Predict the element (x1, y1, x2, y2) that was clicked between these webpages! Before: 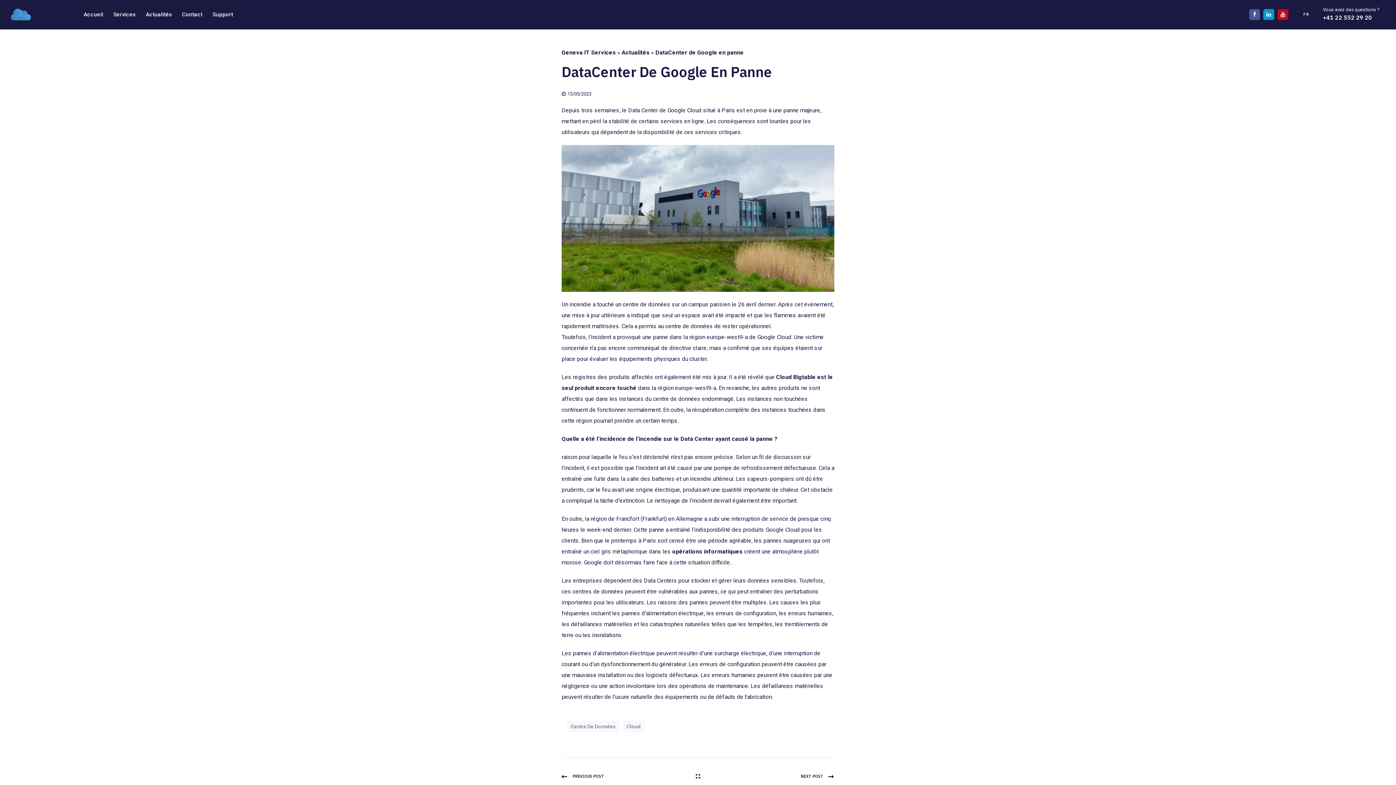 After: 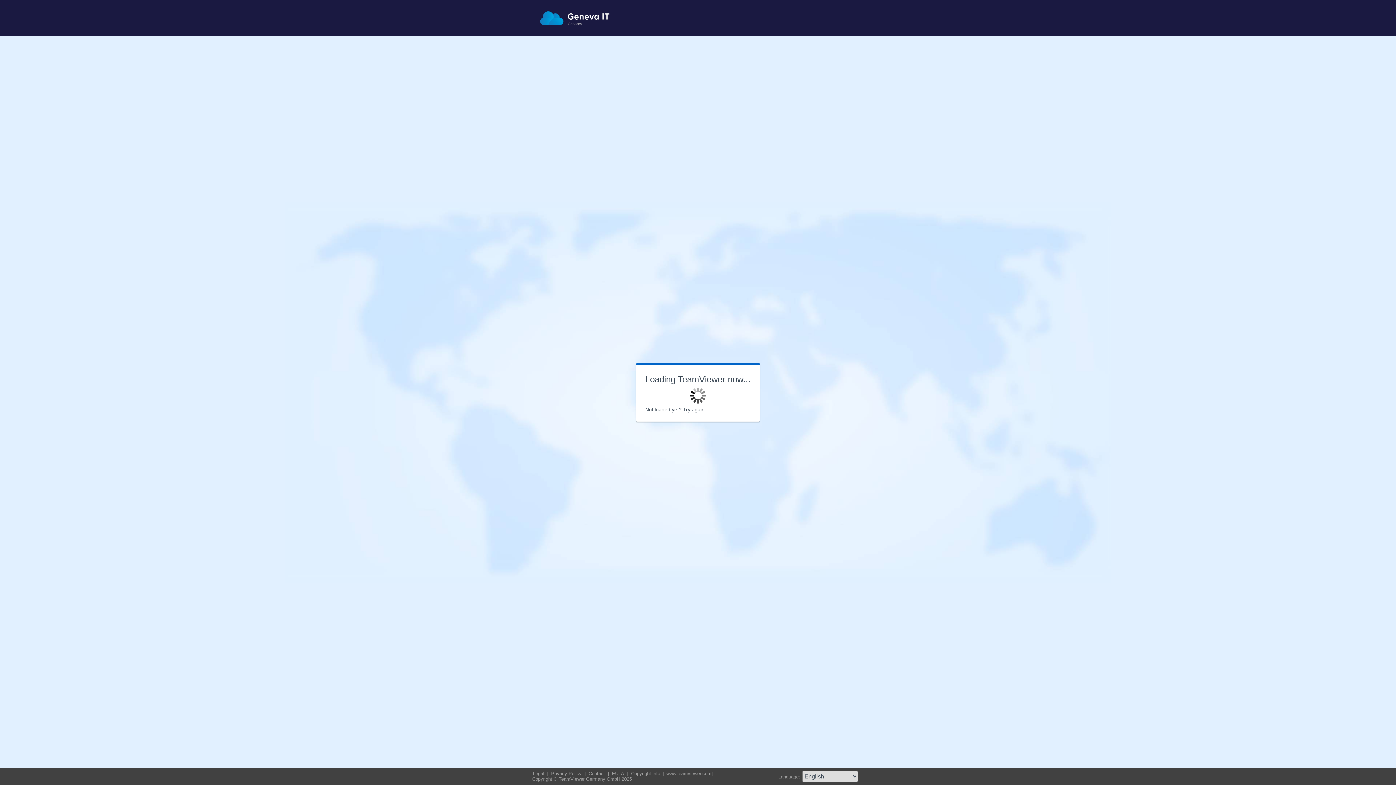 Action: bbox: (212, 10, 233, 18) label: Support